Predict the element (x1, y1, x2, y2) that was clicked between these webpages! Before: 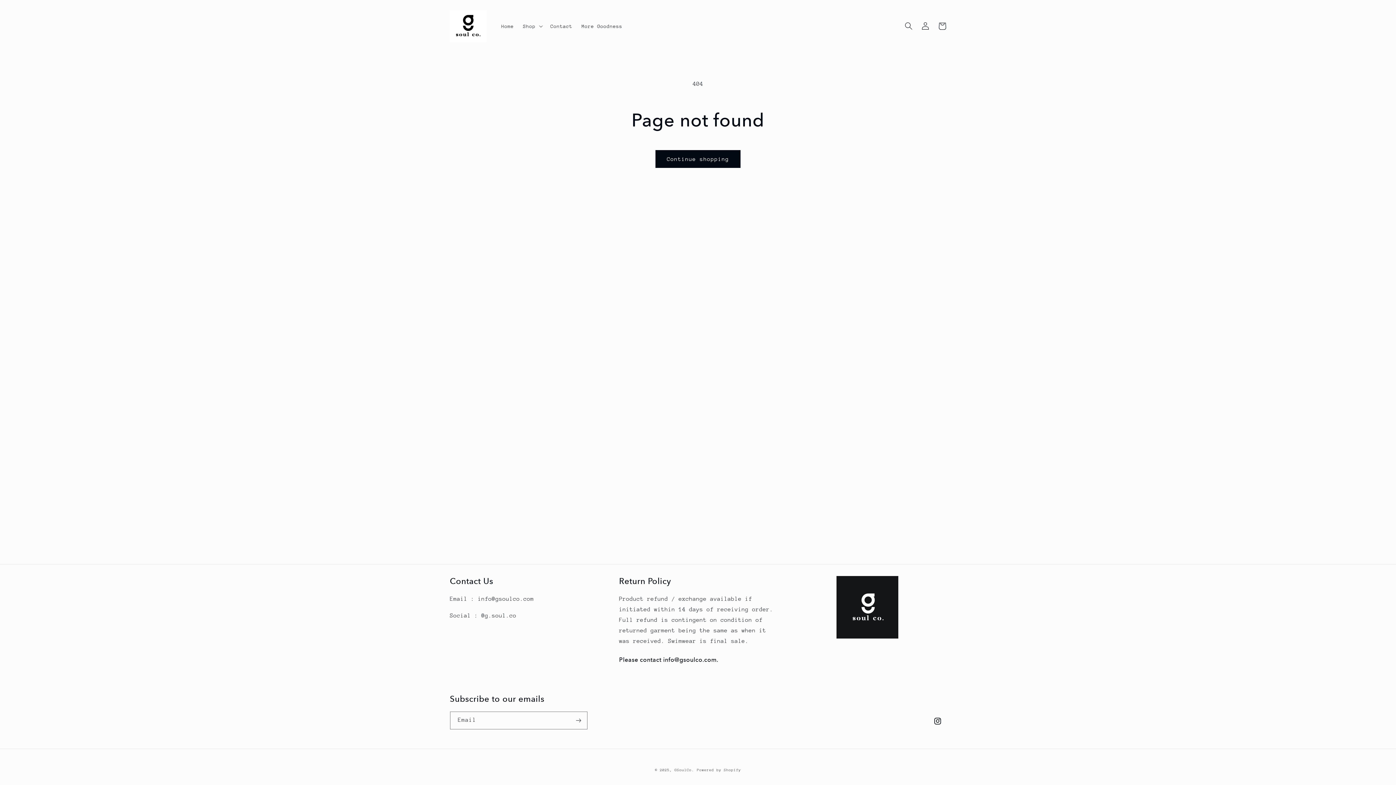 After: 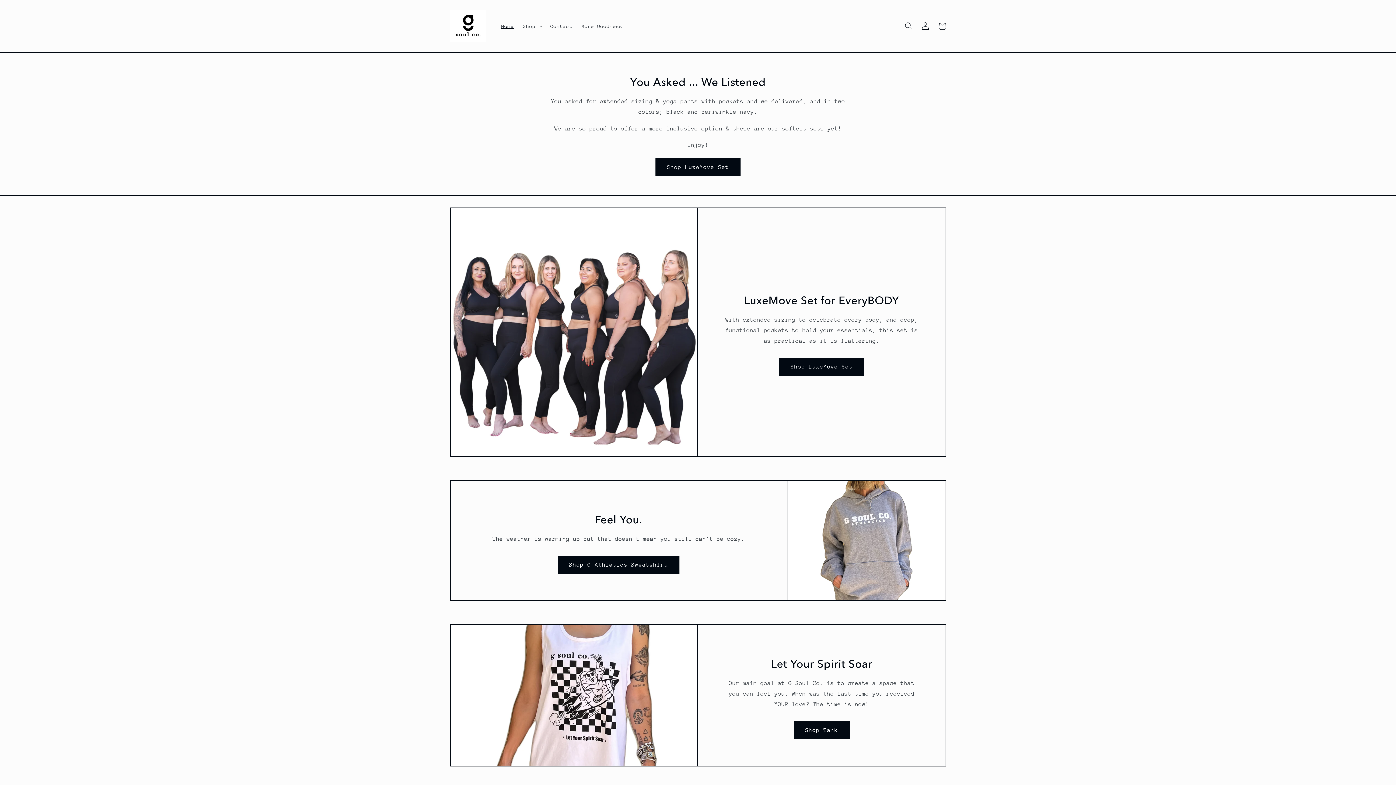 Action: bbox: (447, 7, 489, 44)